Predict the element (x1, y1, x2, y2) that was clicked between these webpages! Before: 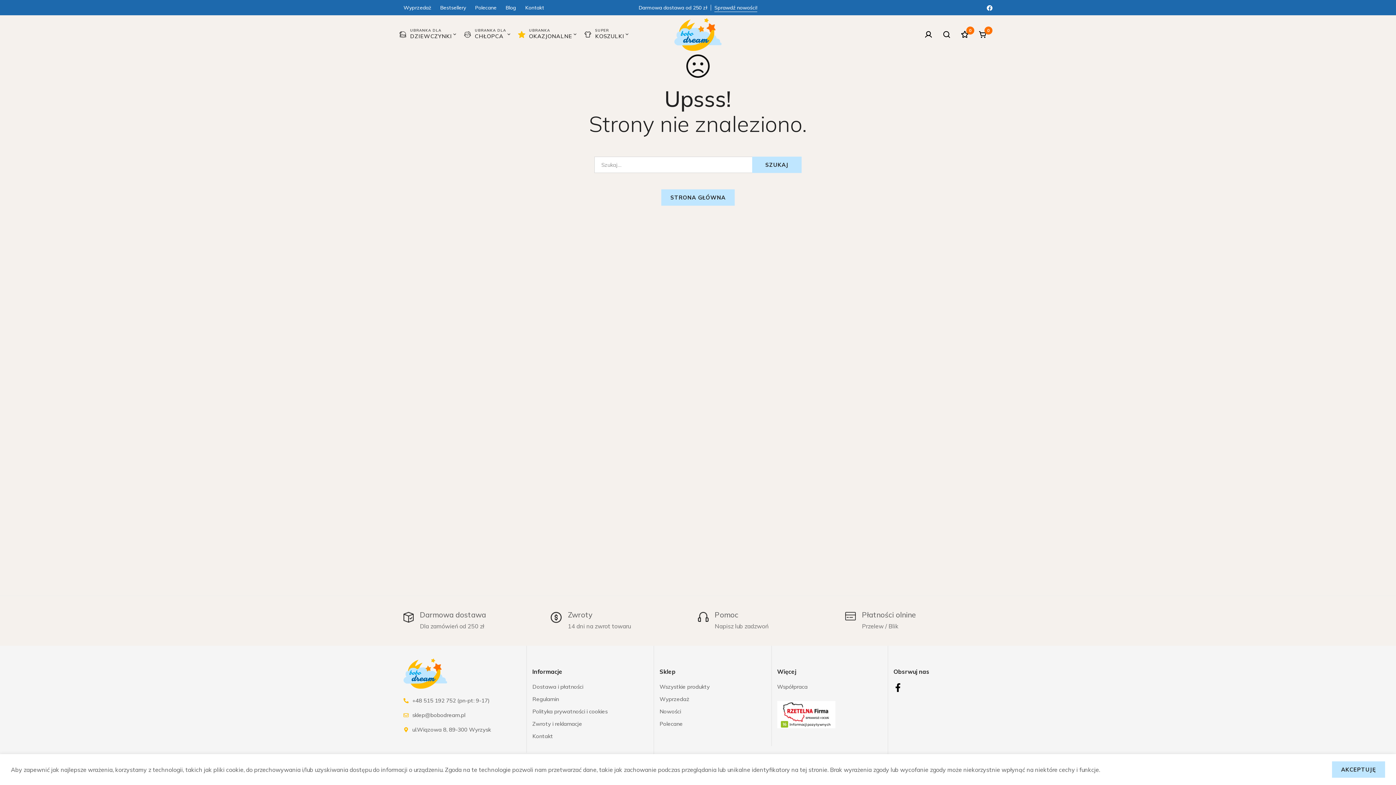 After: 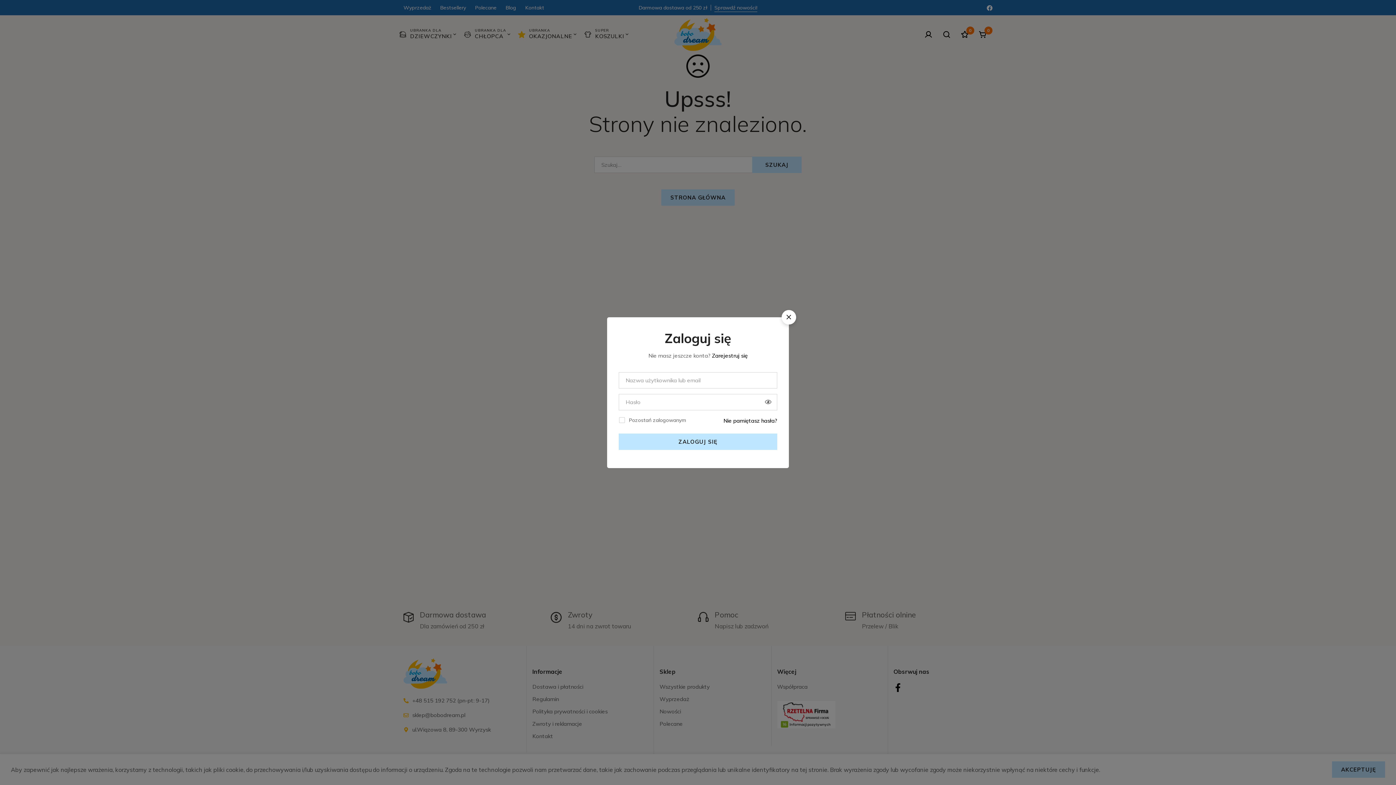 Action: label: Zaloguj się bbox: (919, 30, 937, 38)